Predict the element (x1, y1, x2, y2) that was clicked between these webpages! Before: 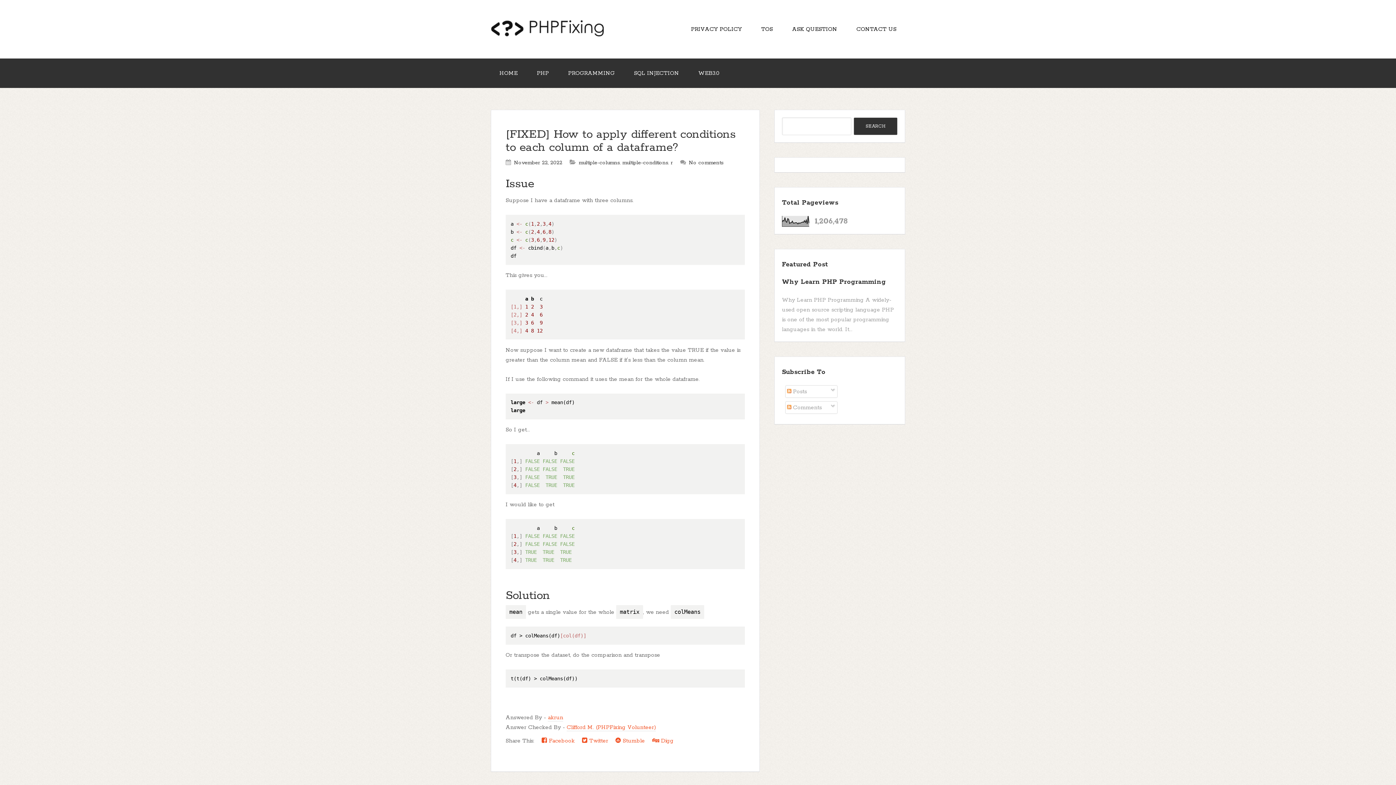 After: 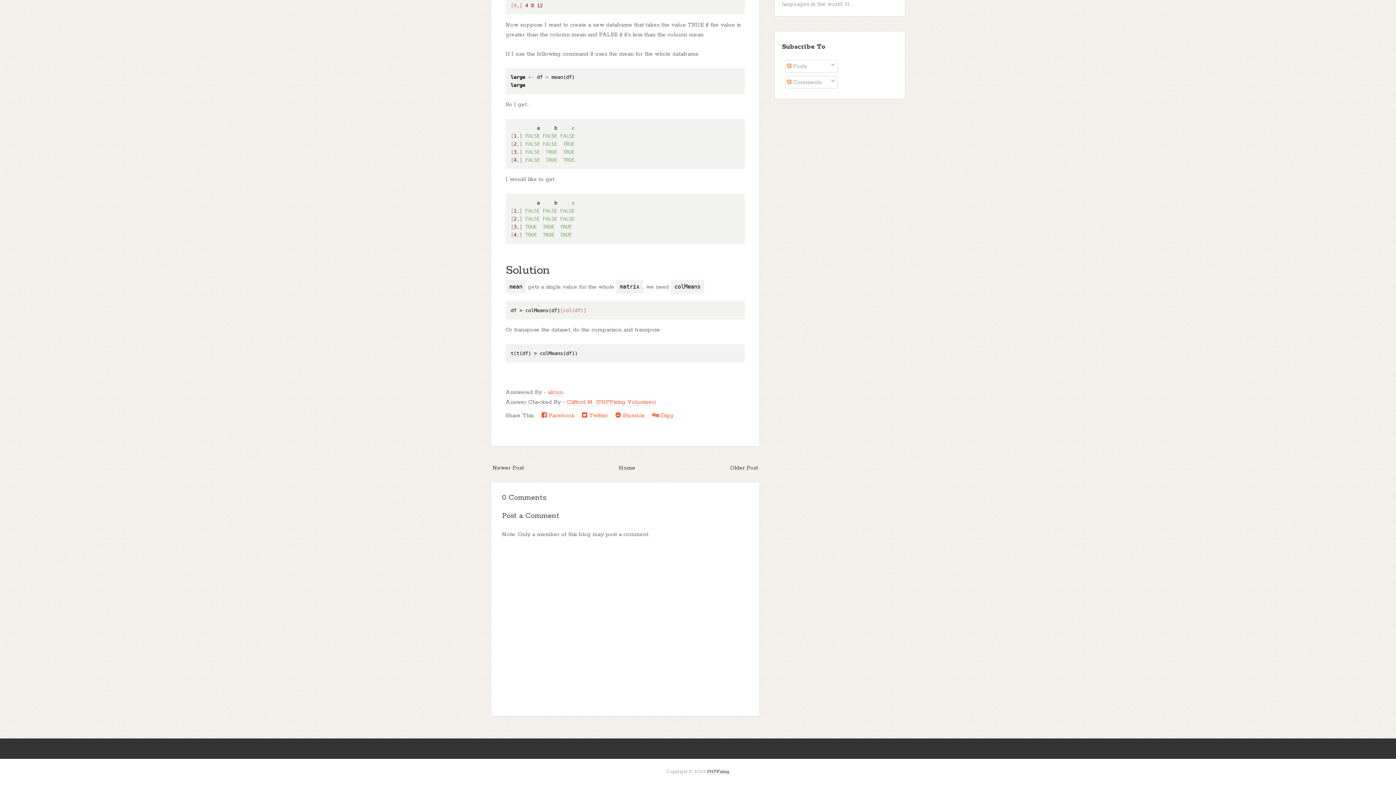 Action: bbox: (689, 159, 723, 166) label: No comments